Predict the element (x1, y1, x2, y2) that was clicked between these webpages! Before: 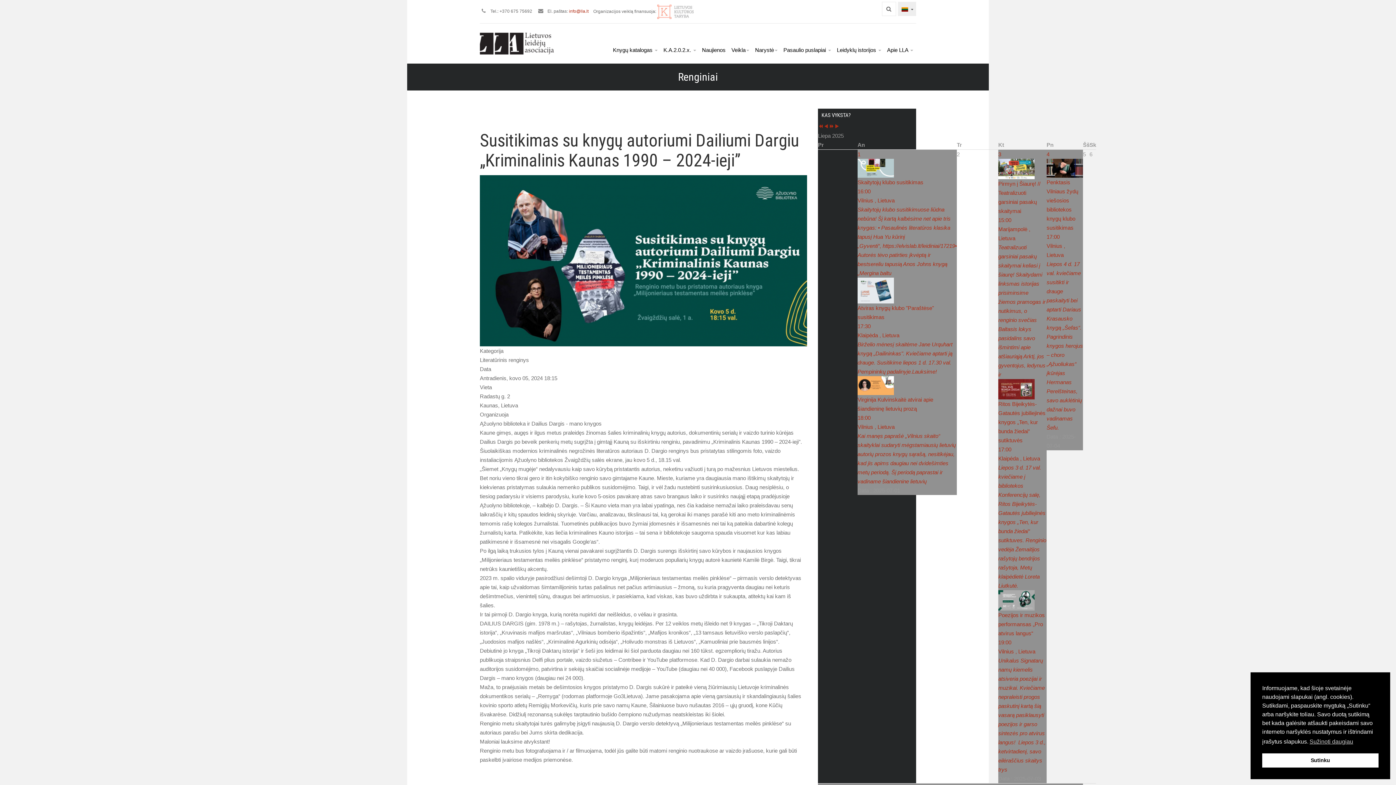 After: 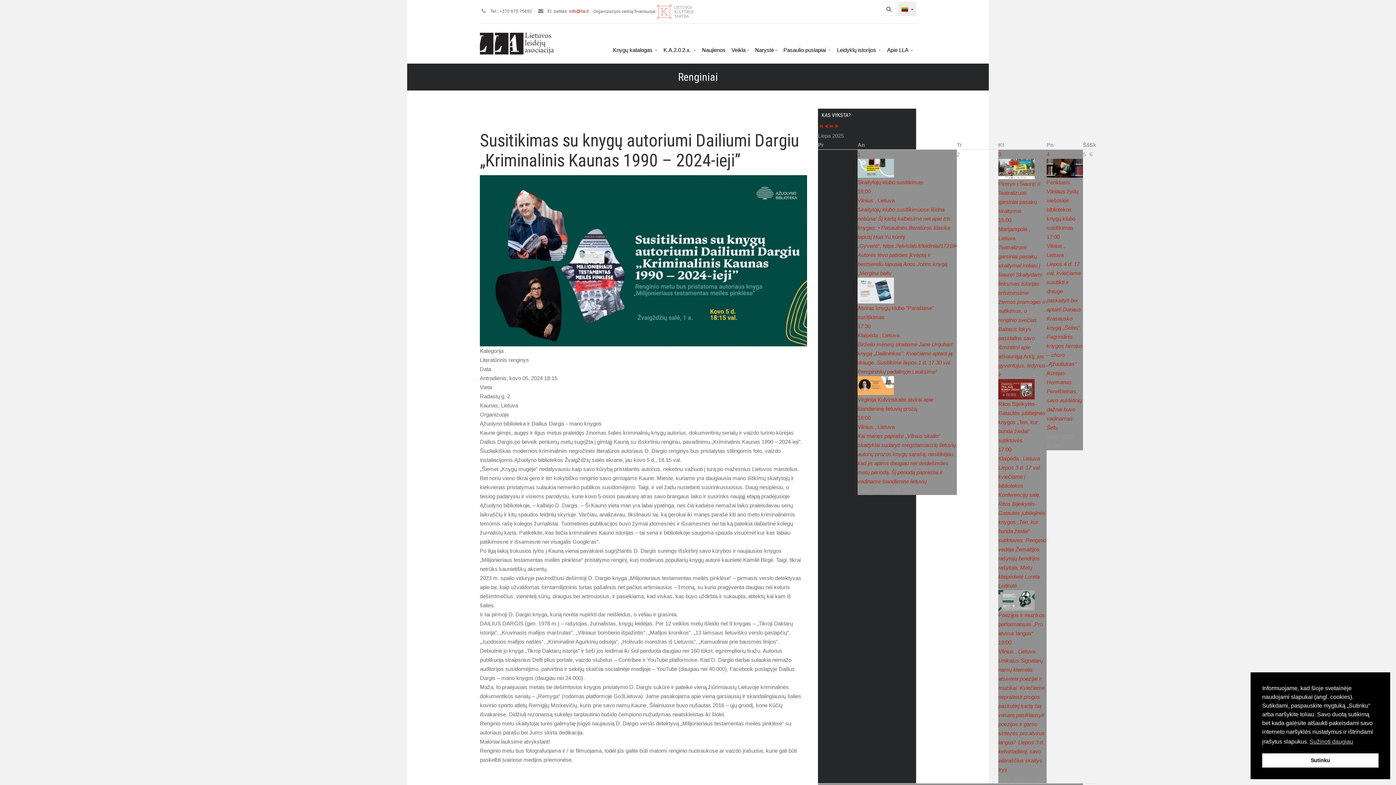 Action: label: Pasaulio puslapiai  bbox: (780, 23, 834, 57)